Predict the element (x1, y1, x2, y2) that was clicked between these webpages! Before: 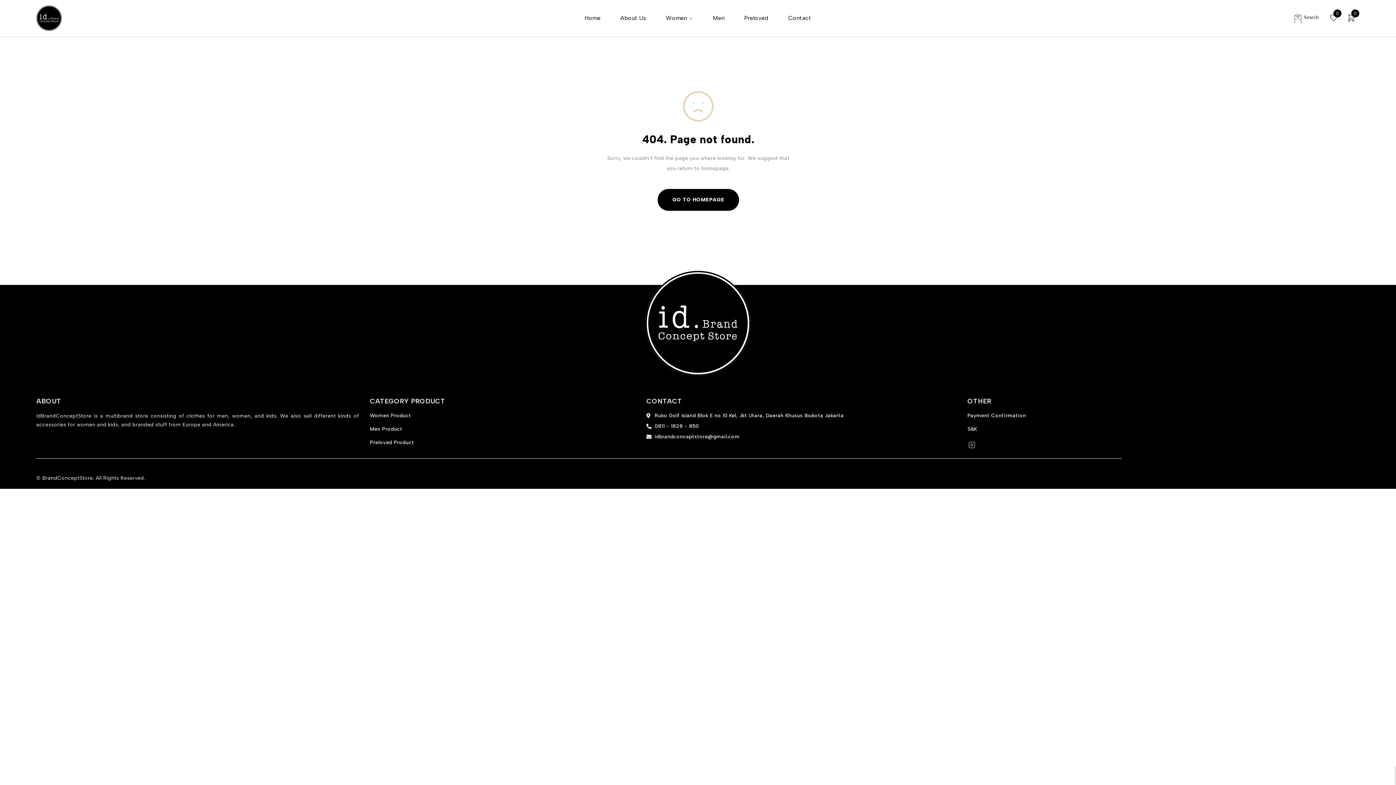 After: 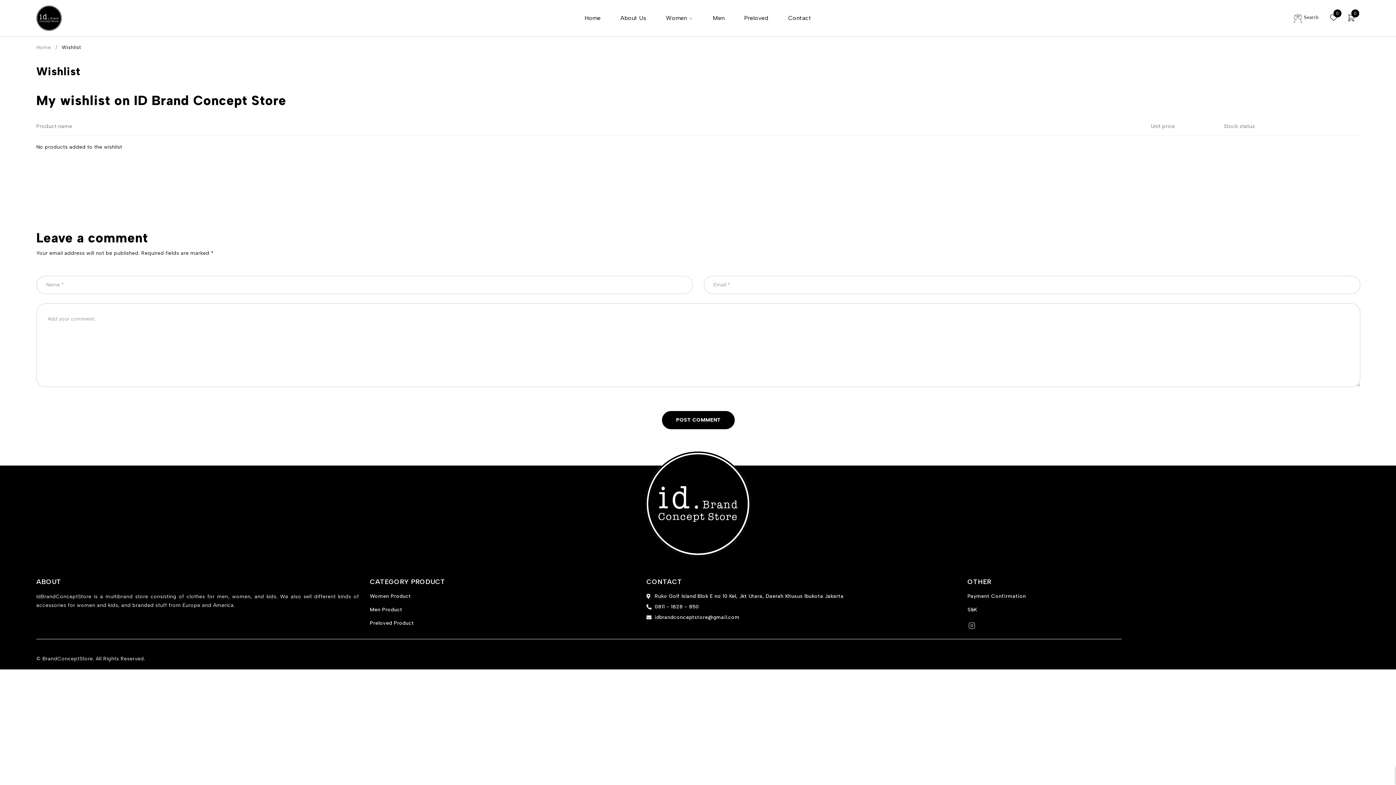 Action: bbox: (1325, 9, 1342, 27) label: 0